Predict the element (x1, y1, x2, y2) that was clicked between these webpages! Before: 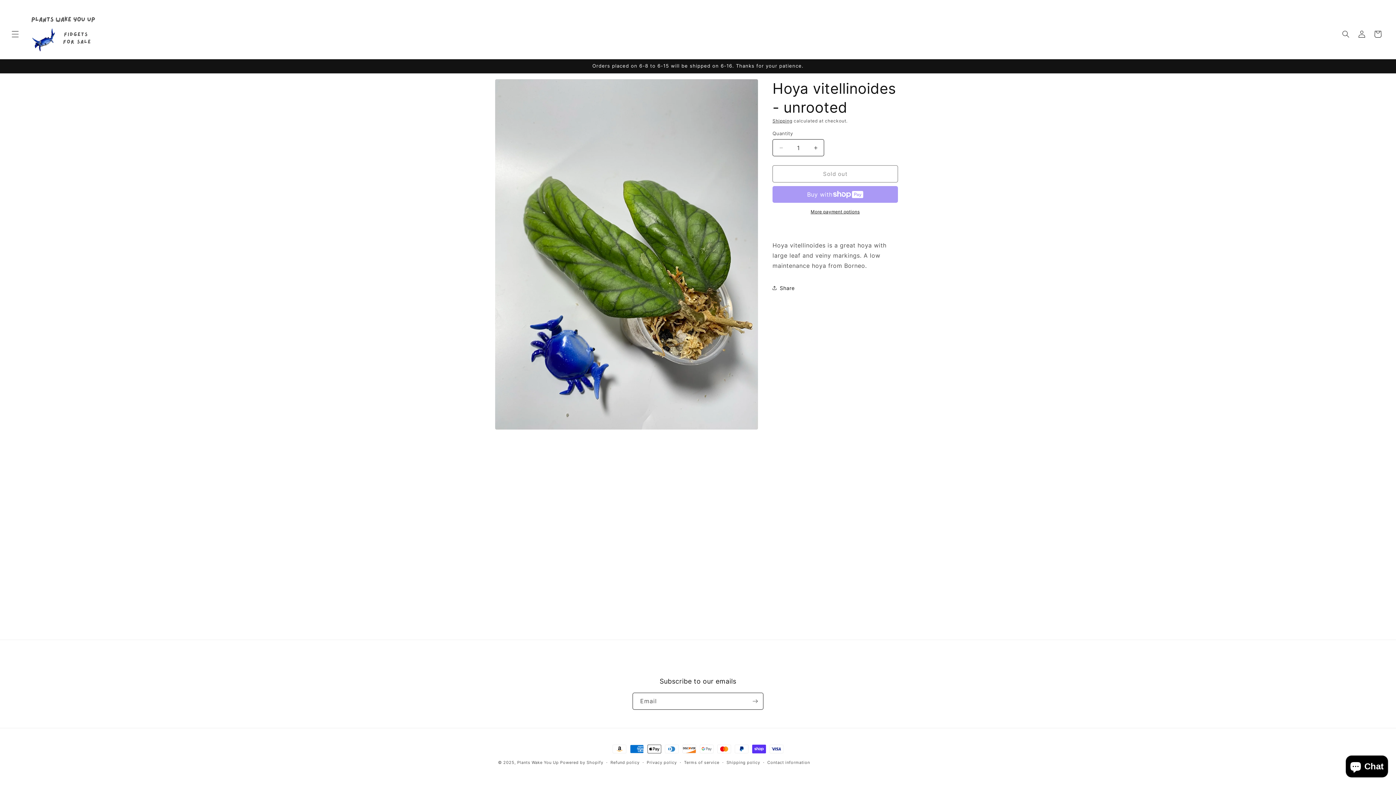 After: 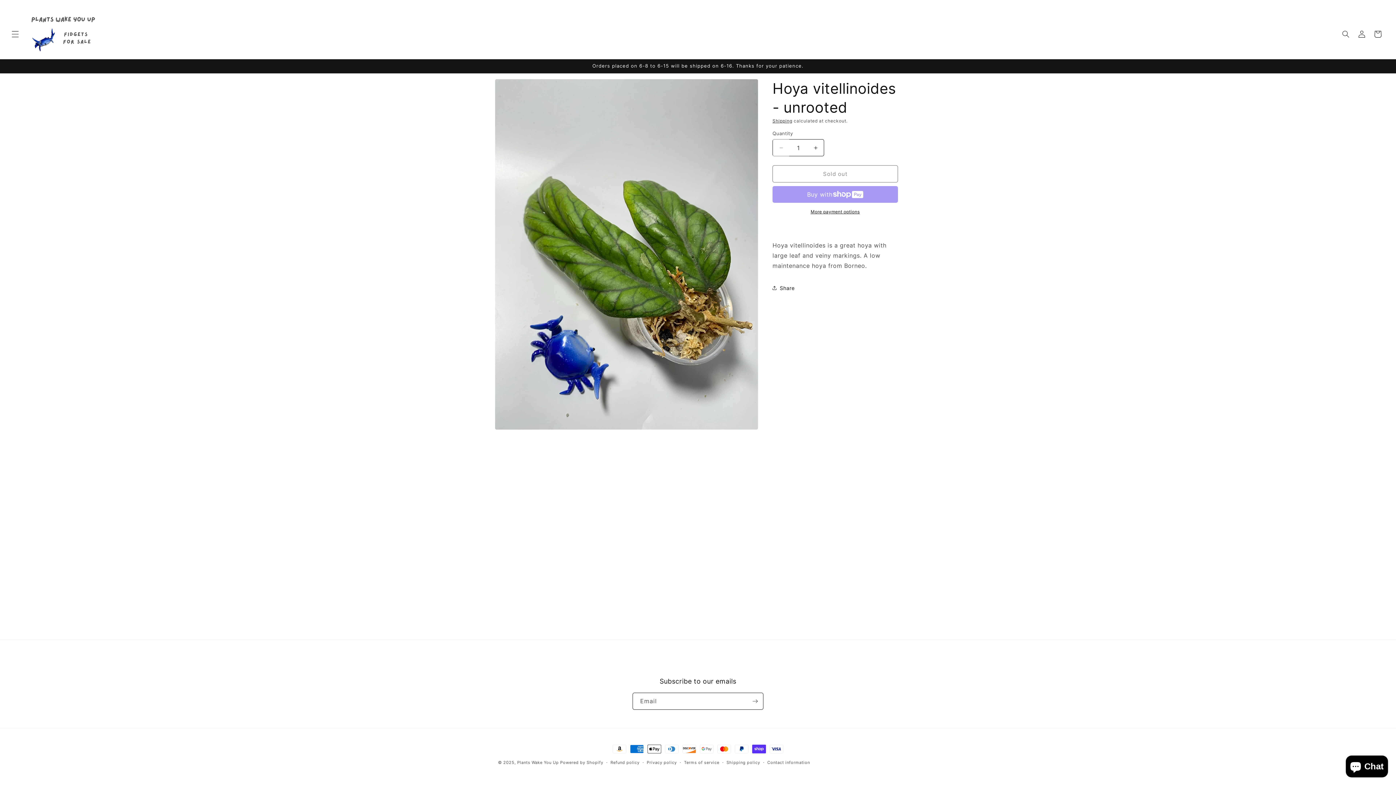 Action: bbox: (773, 139, 789, 156) label: Decrease quantity for Hoya vitellinoides - unrooted